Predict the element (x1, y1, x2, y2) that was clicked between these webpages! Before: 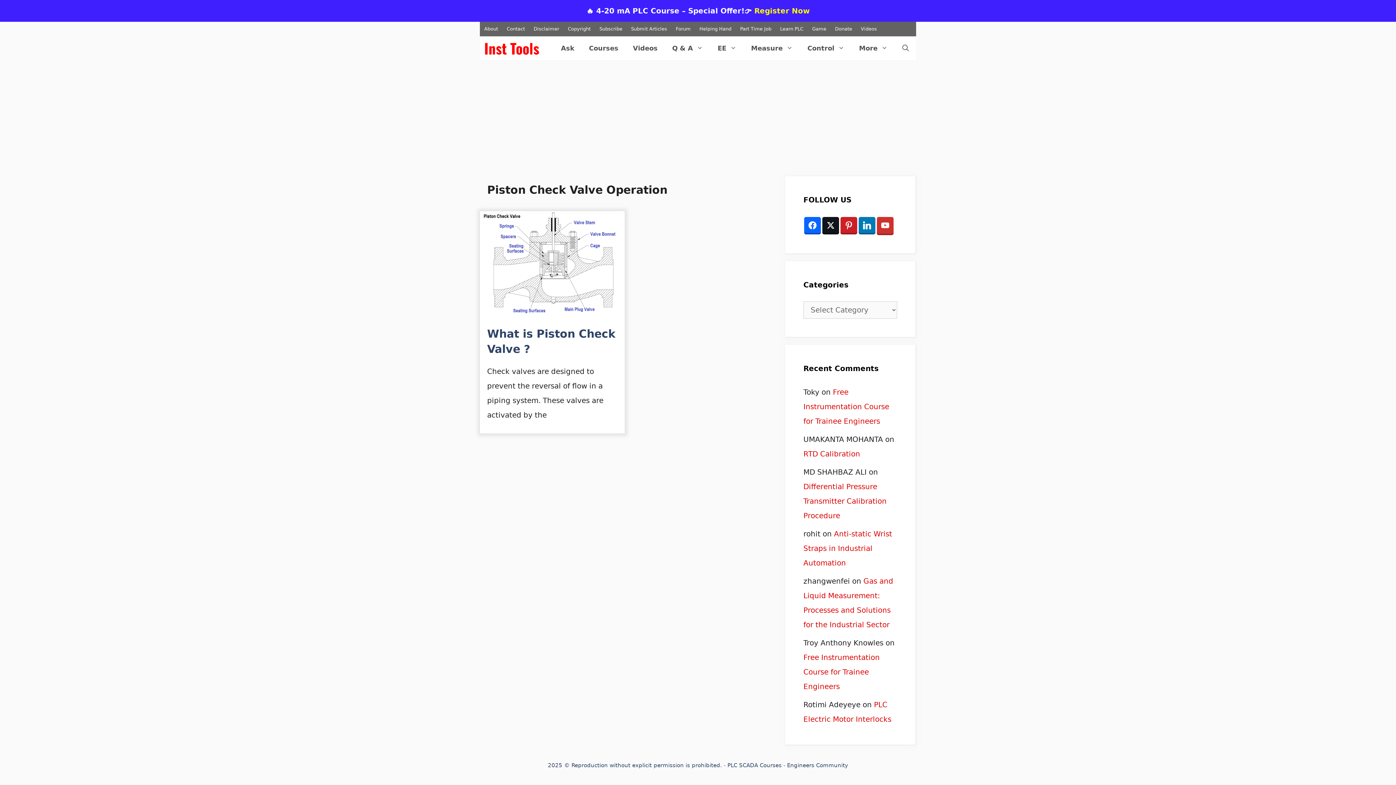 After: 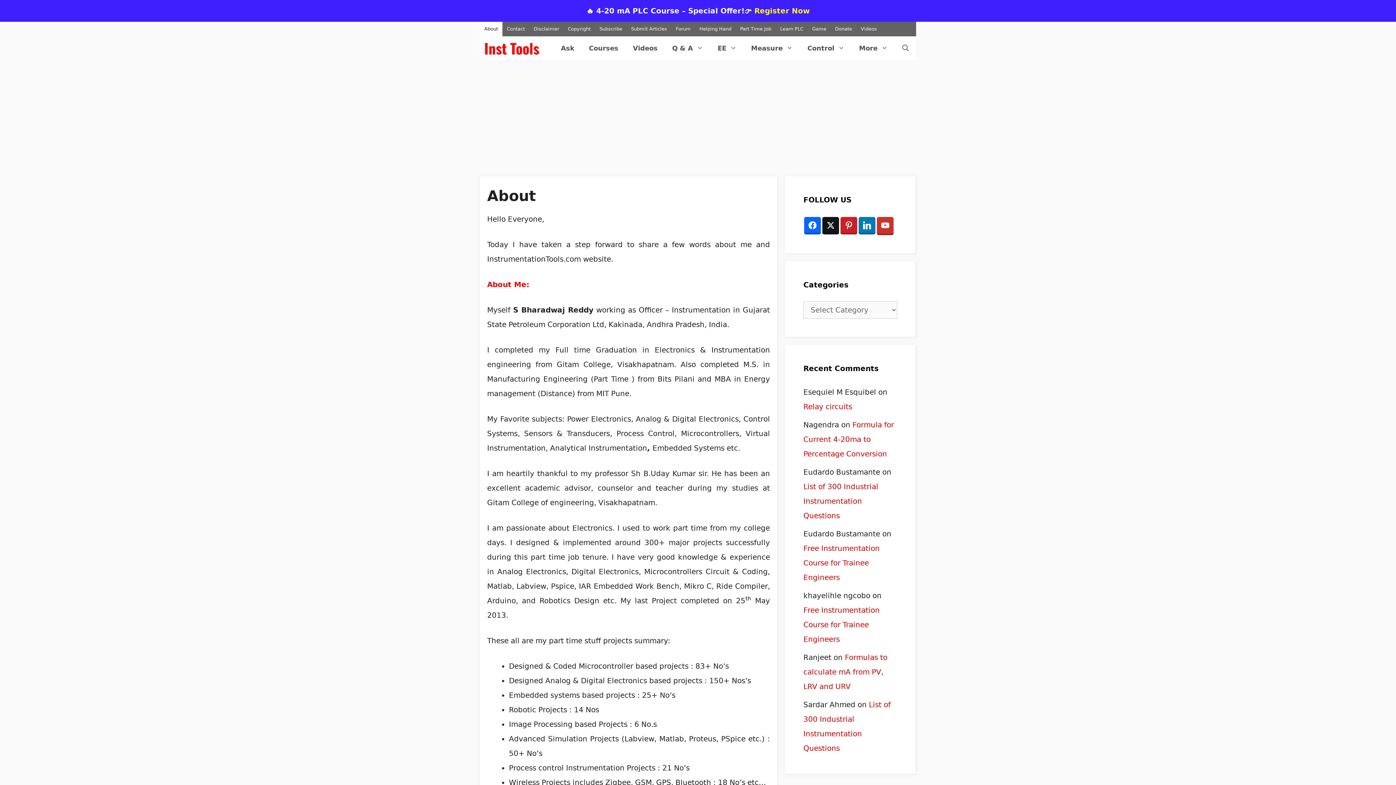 Action: bbox: (480, 21, 502, 36) label: About